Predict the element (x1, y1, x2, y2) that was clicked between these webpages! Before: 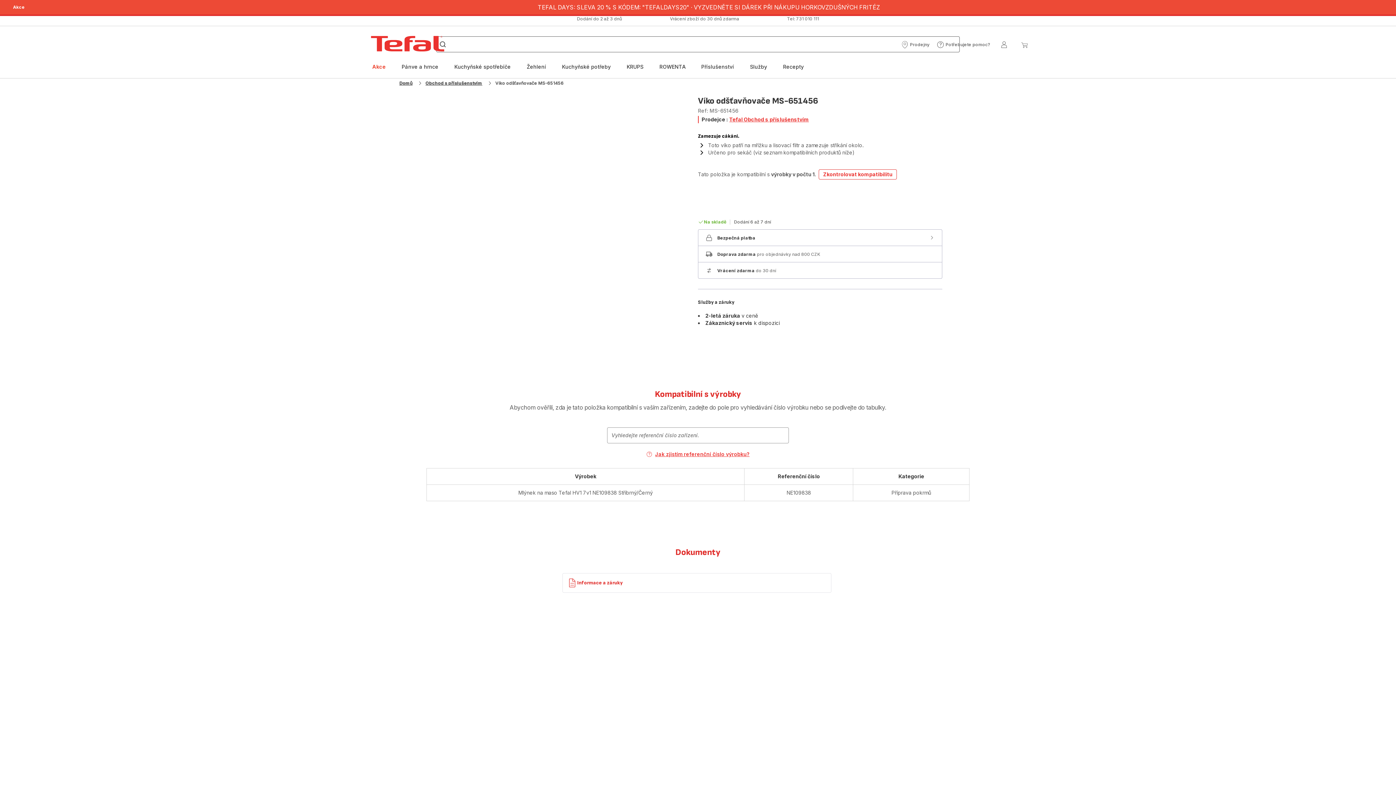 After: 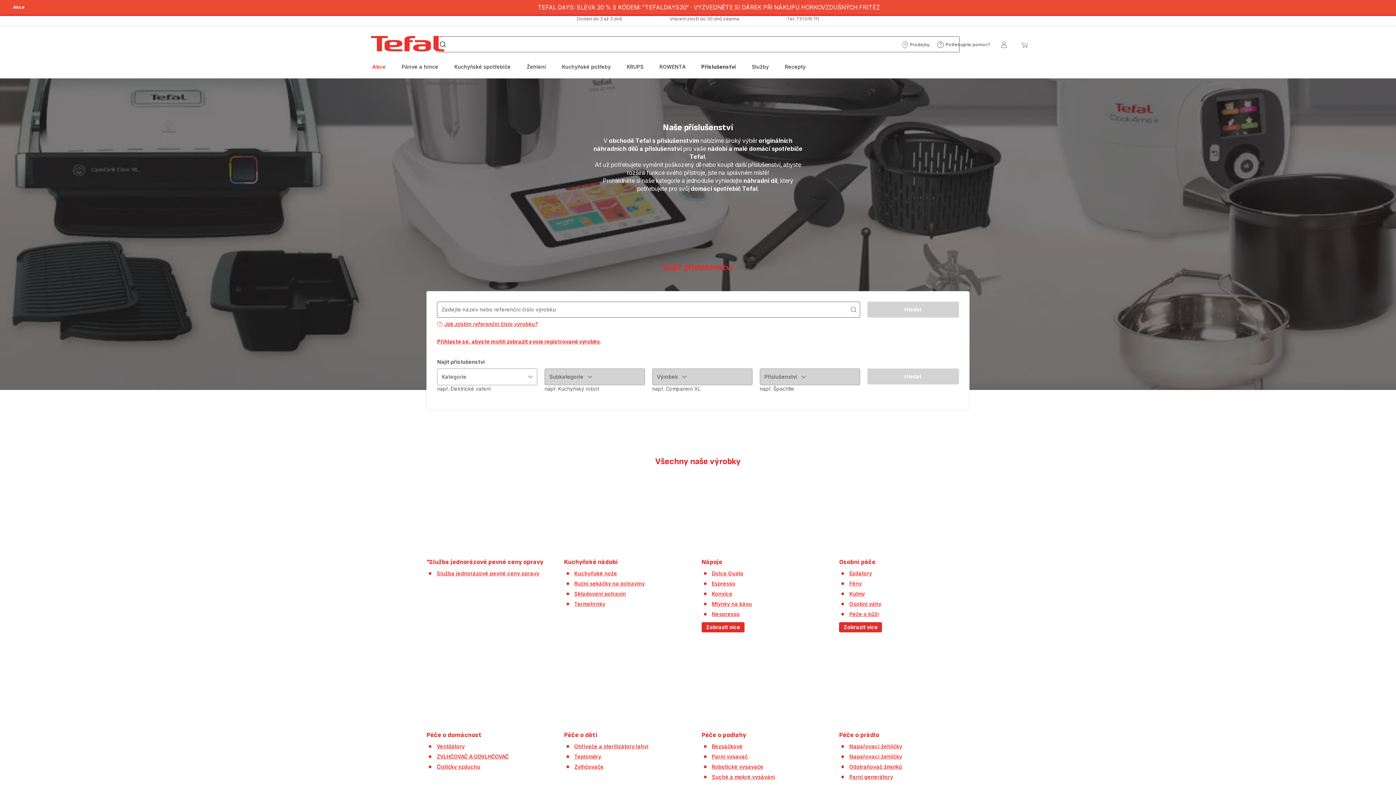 Action: label: Obchod s příslušenstvím​ bbox: (425, 80, 482, 86)